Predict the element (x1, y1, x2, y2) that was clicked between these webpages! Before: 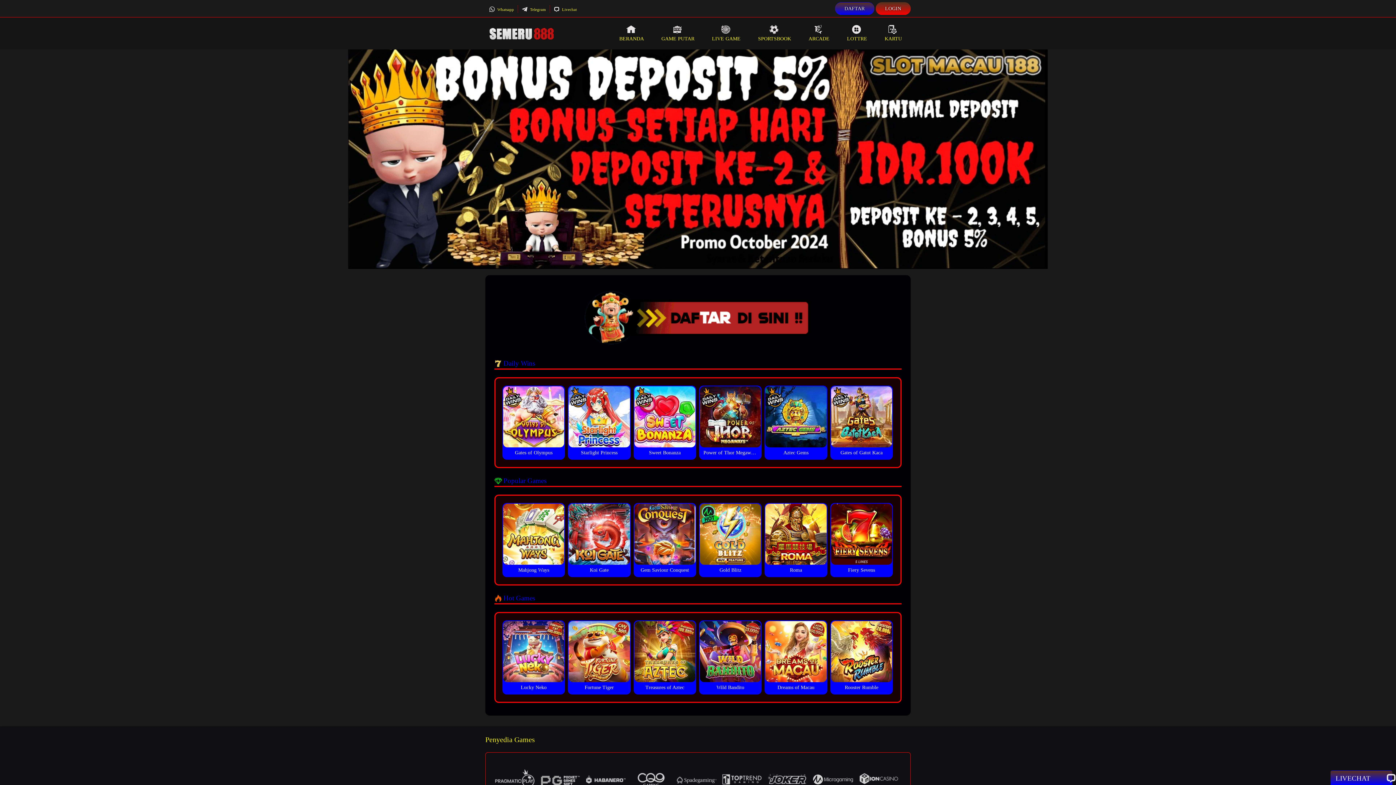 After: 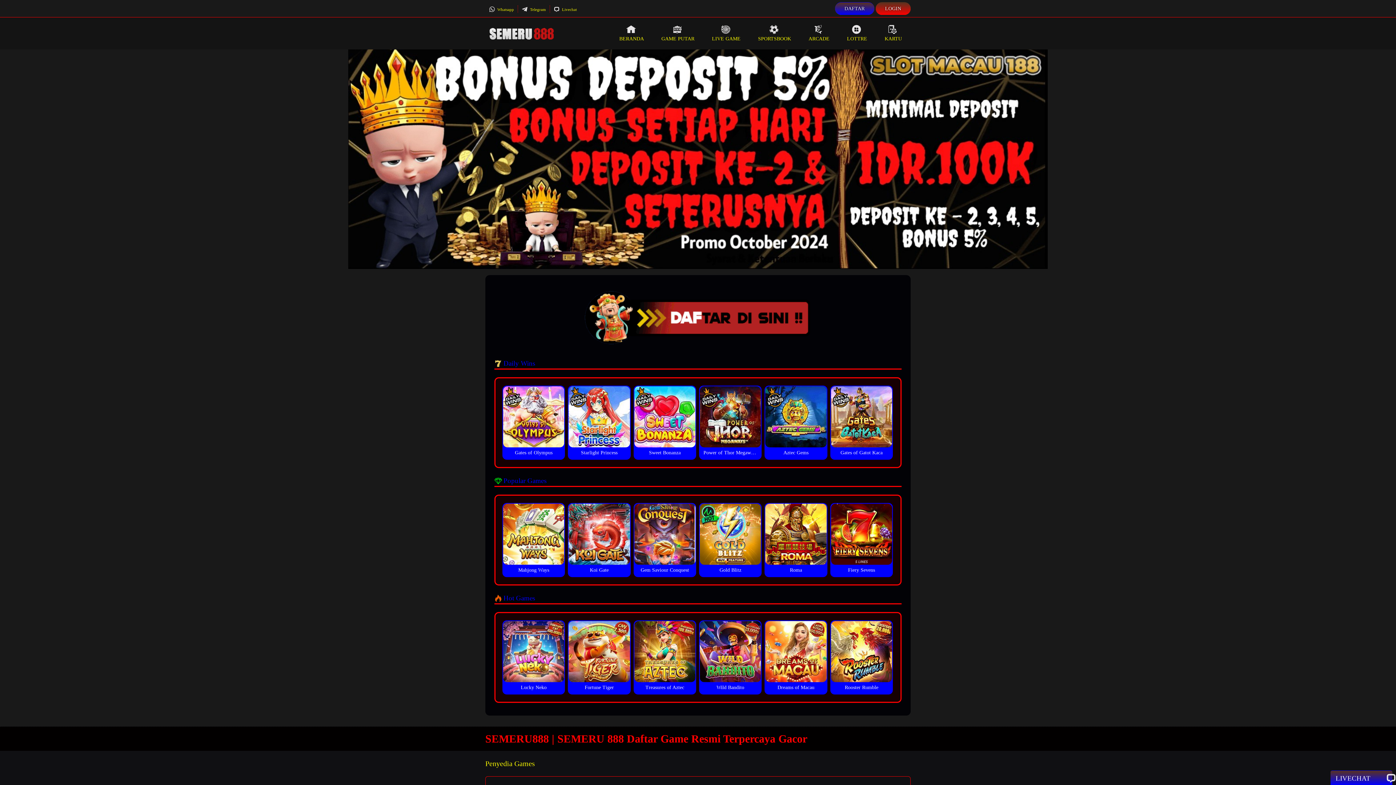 Action: bbox: (610, 17, 652, 49) label: BERANDA